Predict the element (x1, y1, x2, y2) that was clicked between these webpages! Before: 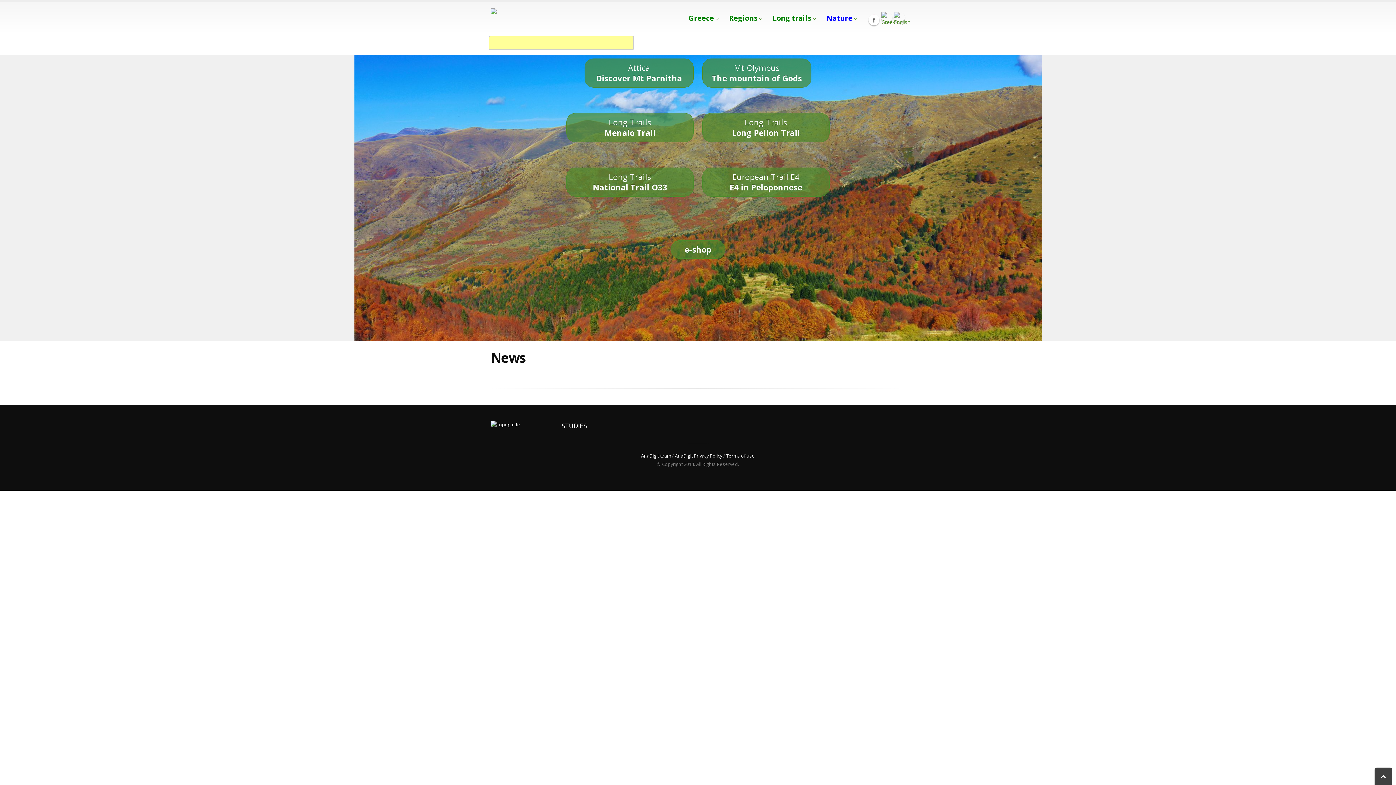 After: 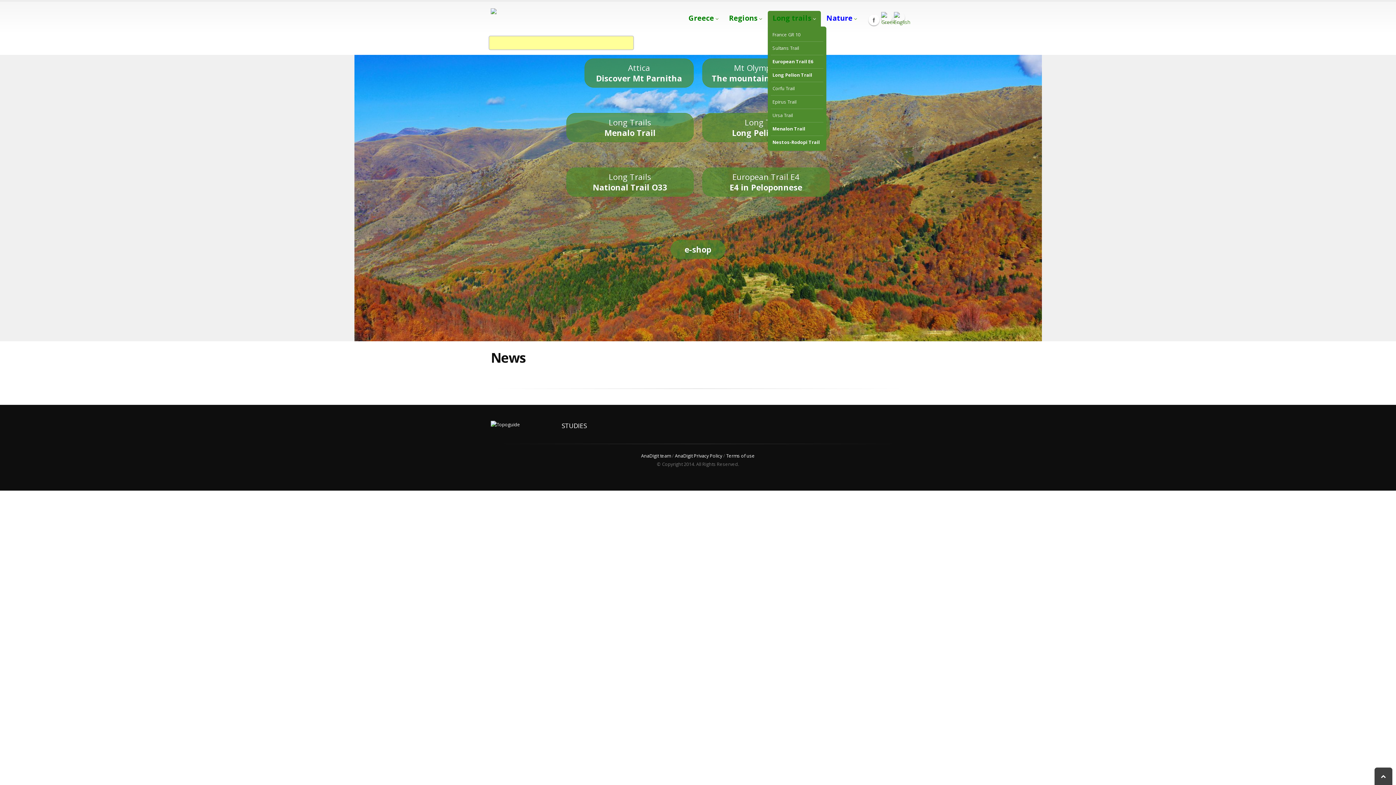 Action: bbox: (768, 10, 821, 26) label: Long trails 